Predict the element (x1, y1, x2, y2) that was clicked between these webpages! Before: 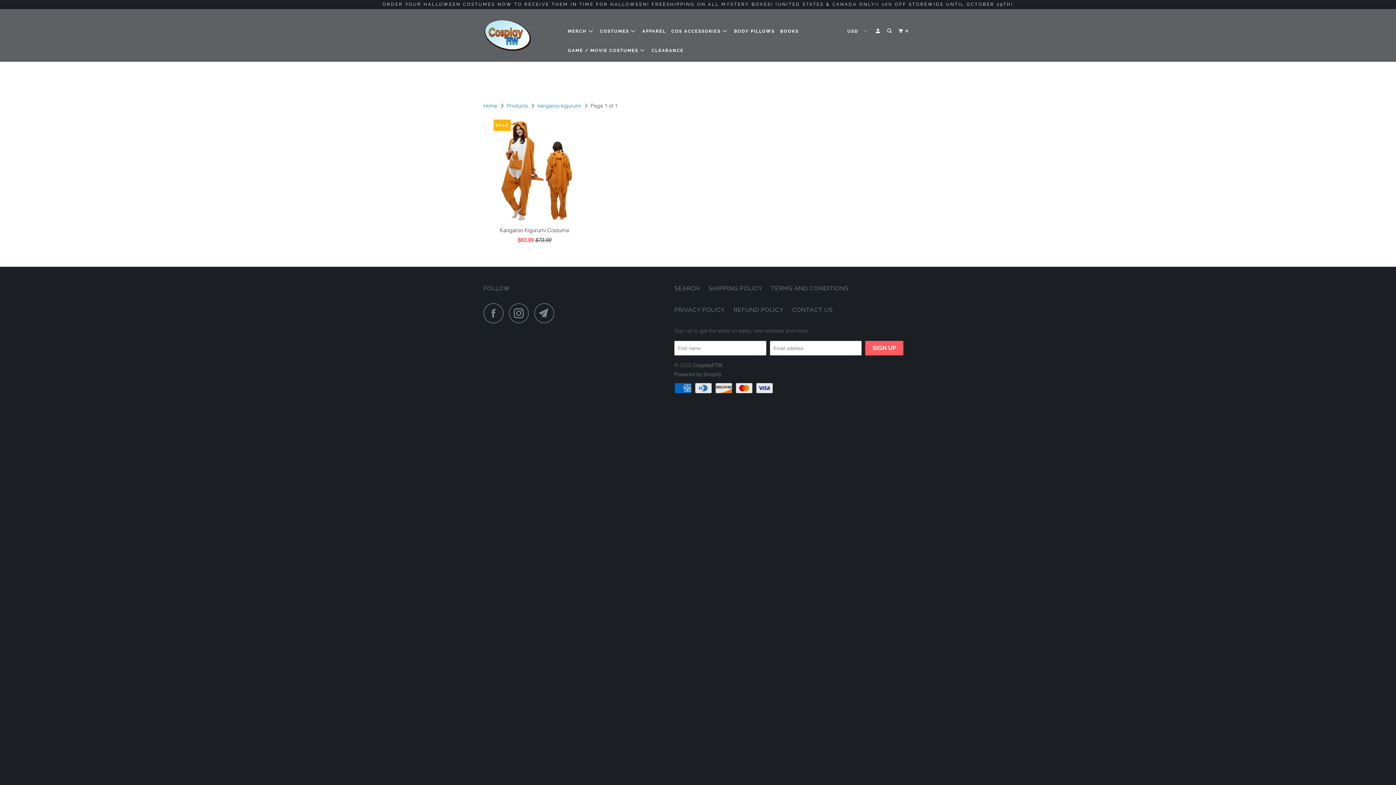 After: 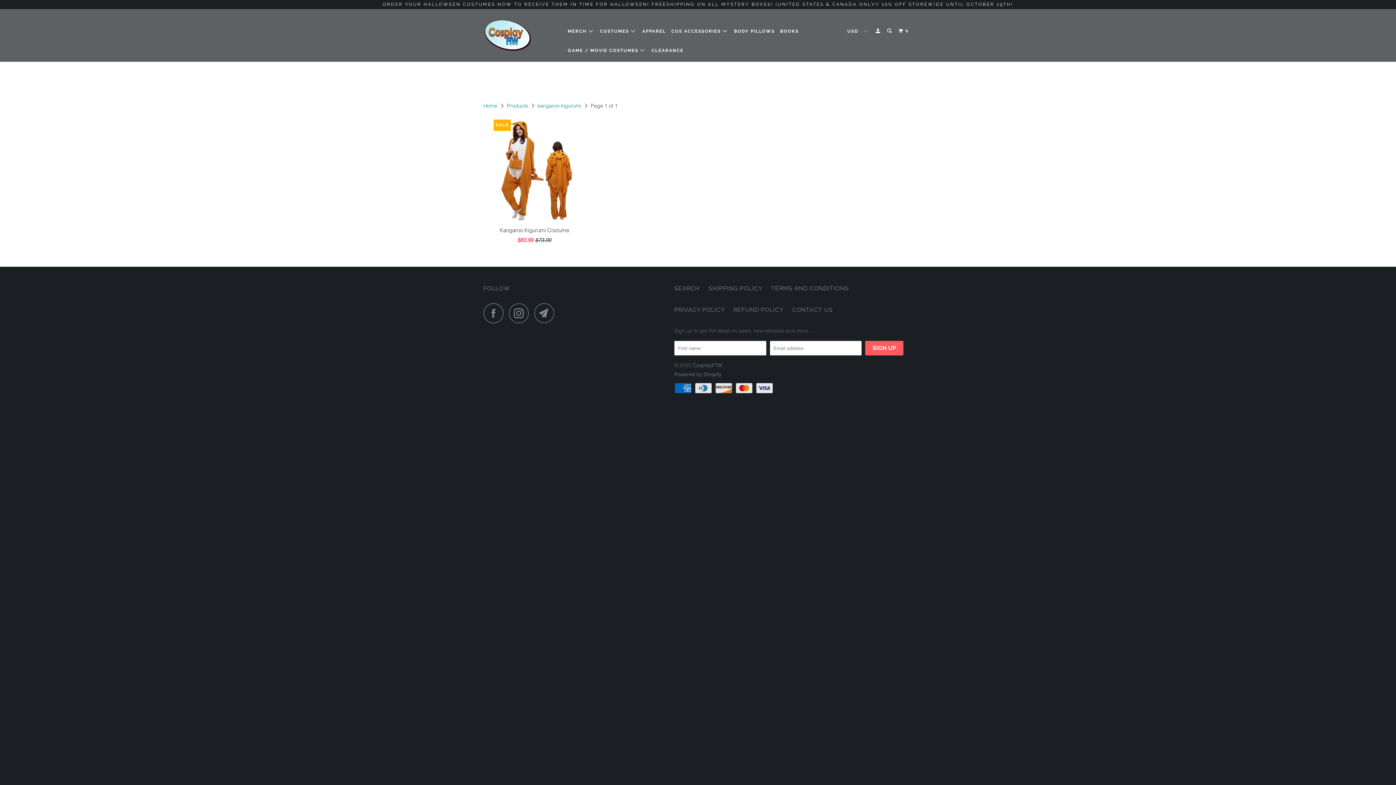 Action: bbox: (537, 102, 581, 109) label: kangaroo kigurumi